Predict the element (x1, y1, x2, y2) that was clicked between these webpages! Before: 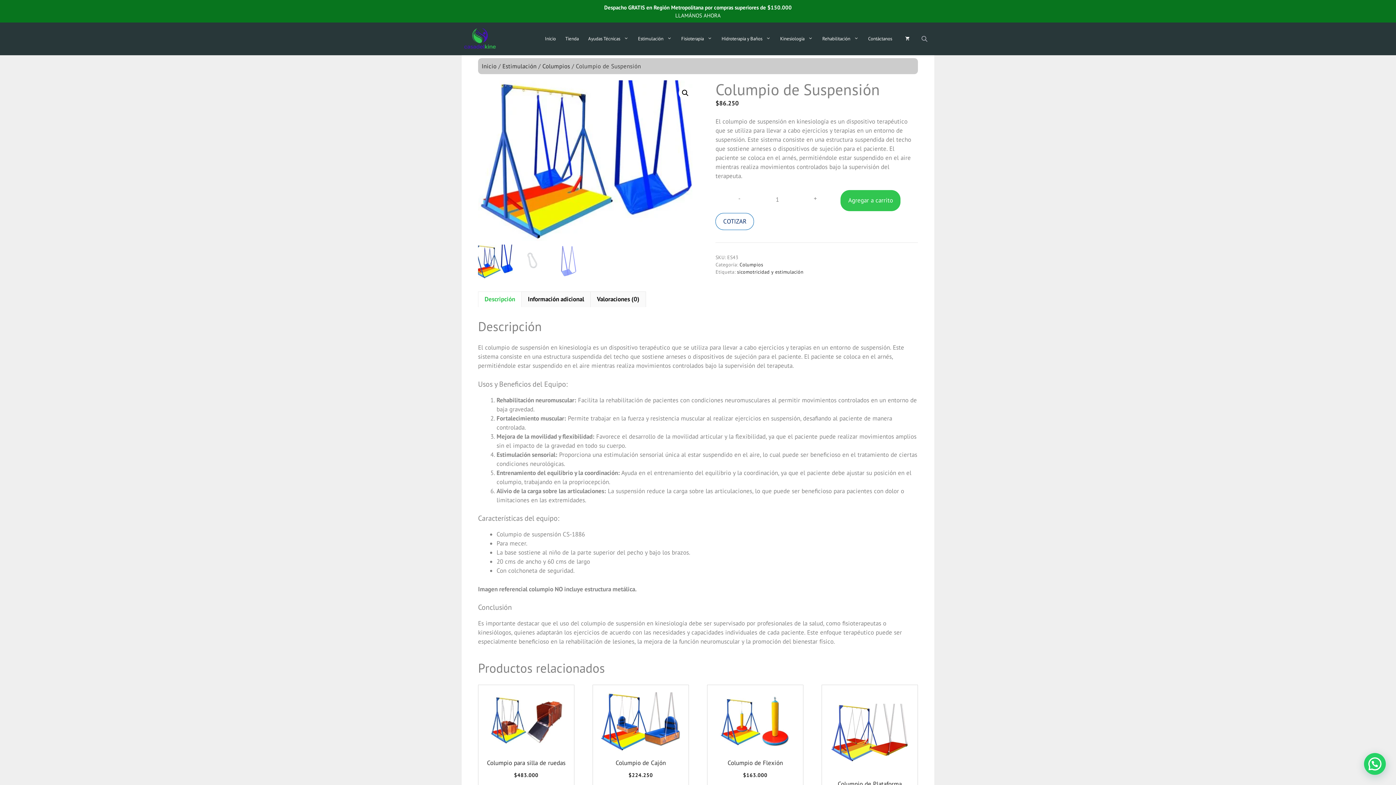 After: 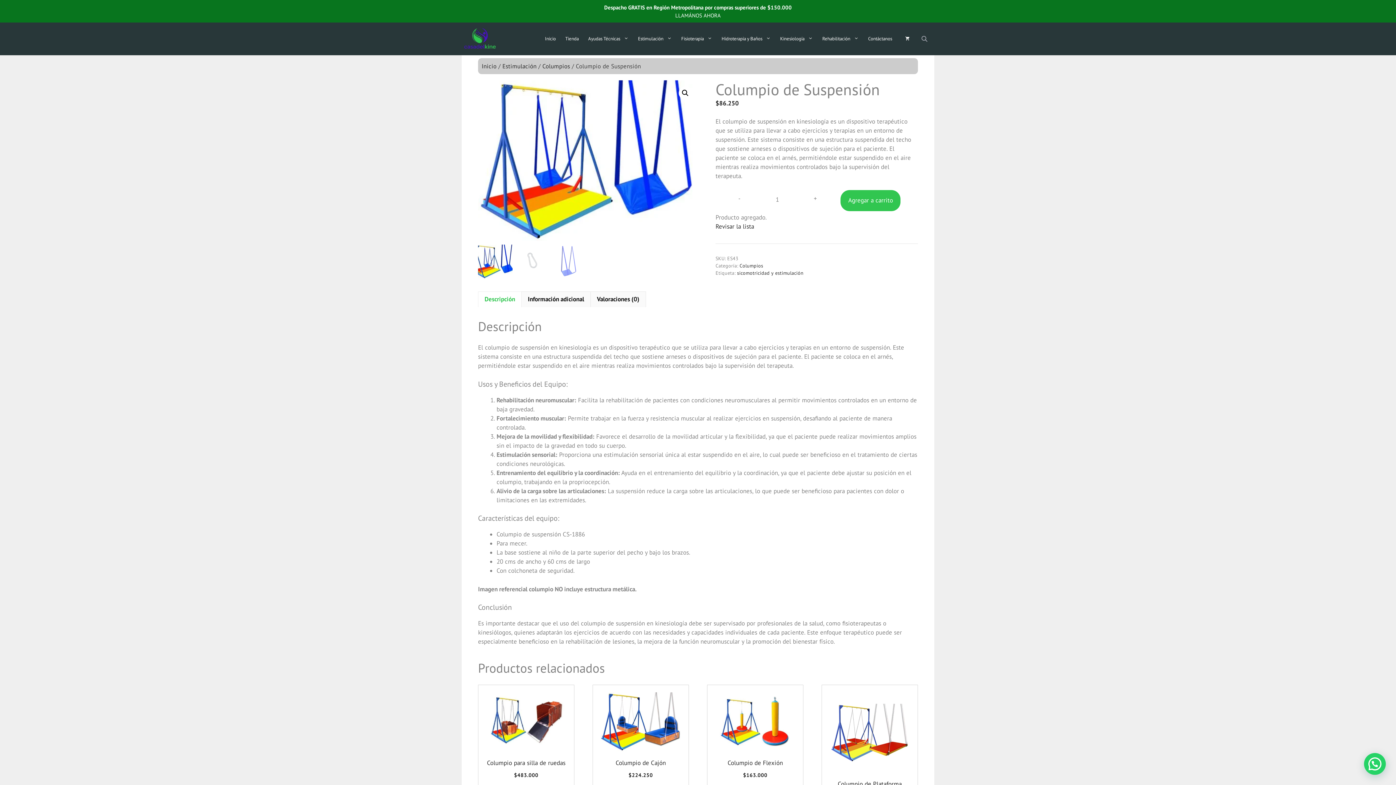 Action: bbox: (715, 212, 754, 230) label: COTIZAR